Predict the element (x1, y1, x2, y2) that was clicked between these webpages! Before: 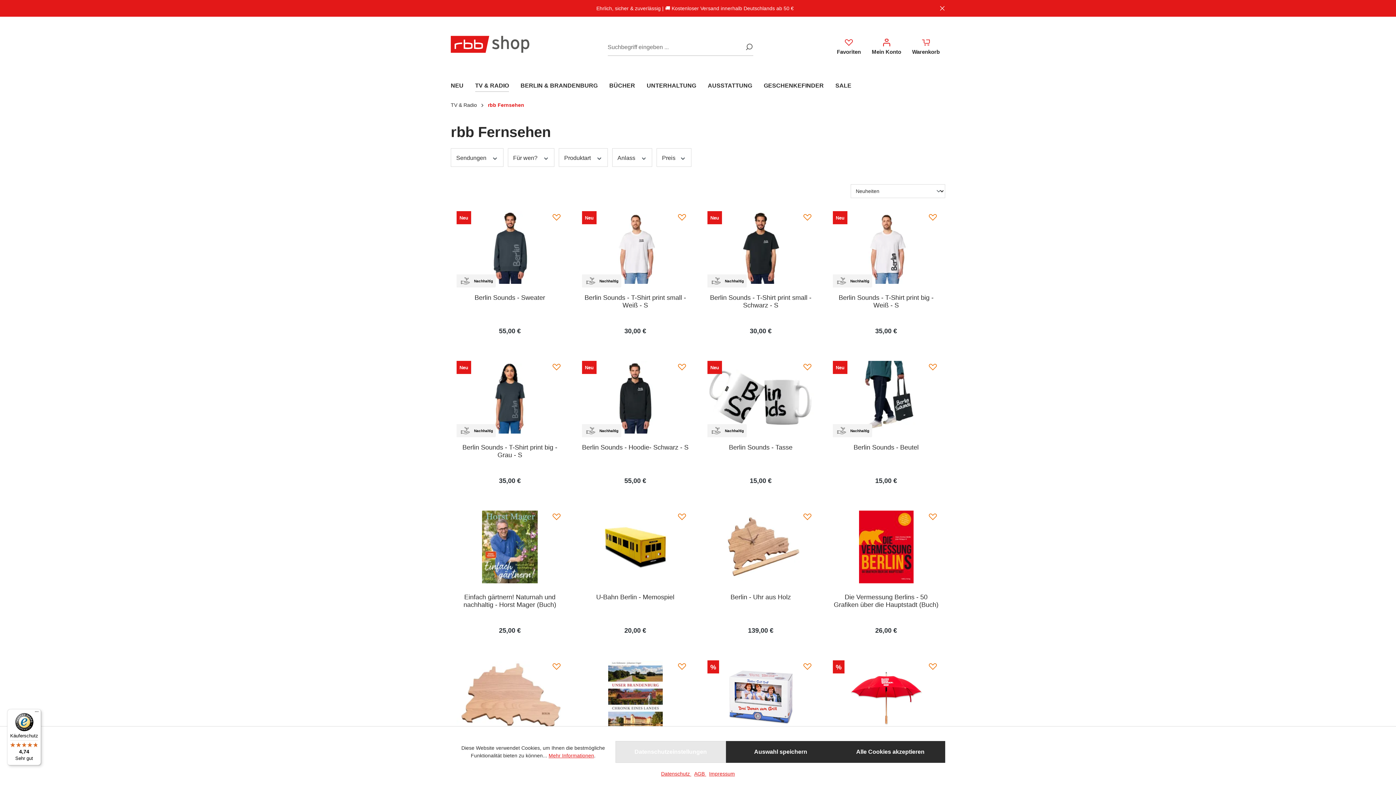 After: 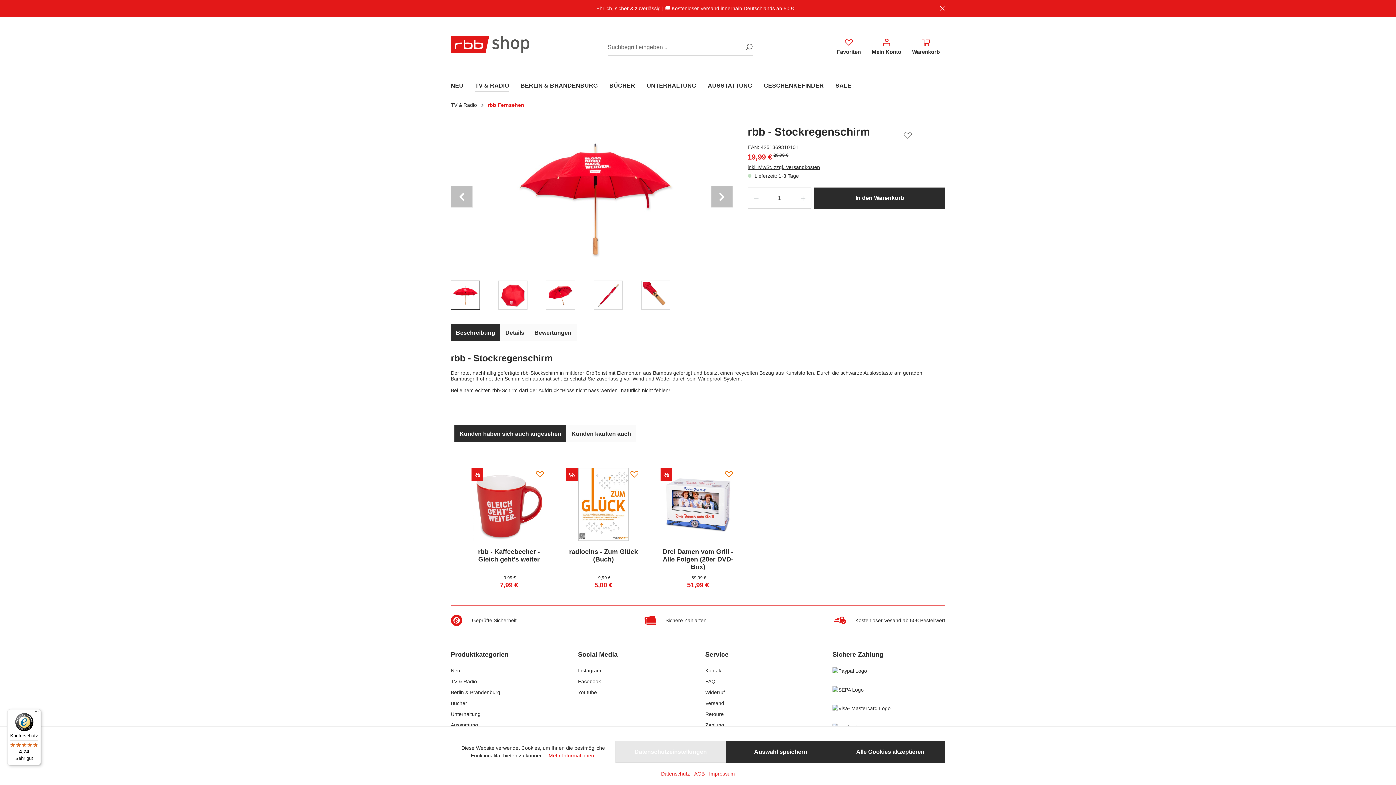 Action: bbox: (833, 660, 939, 733)